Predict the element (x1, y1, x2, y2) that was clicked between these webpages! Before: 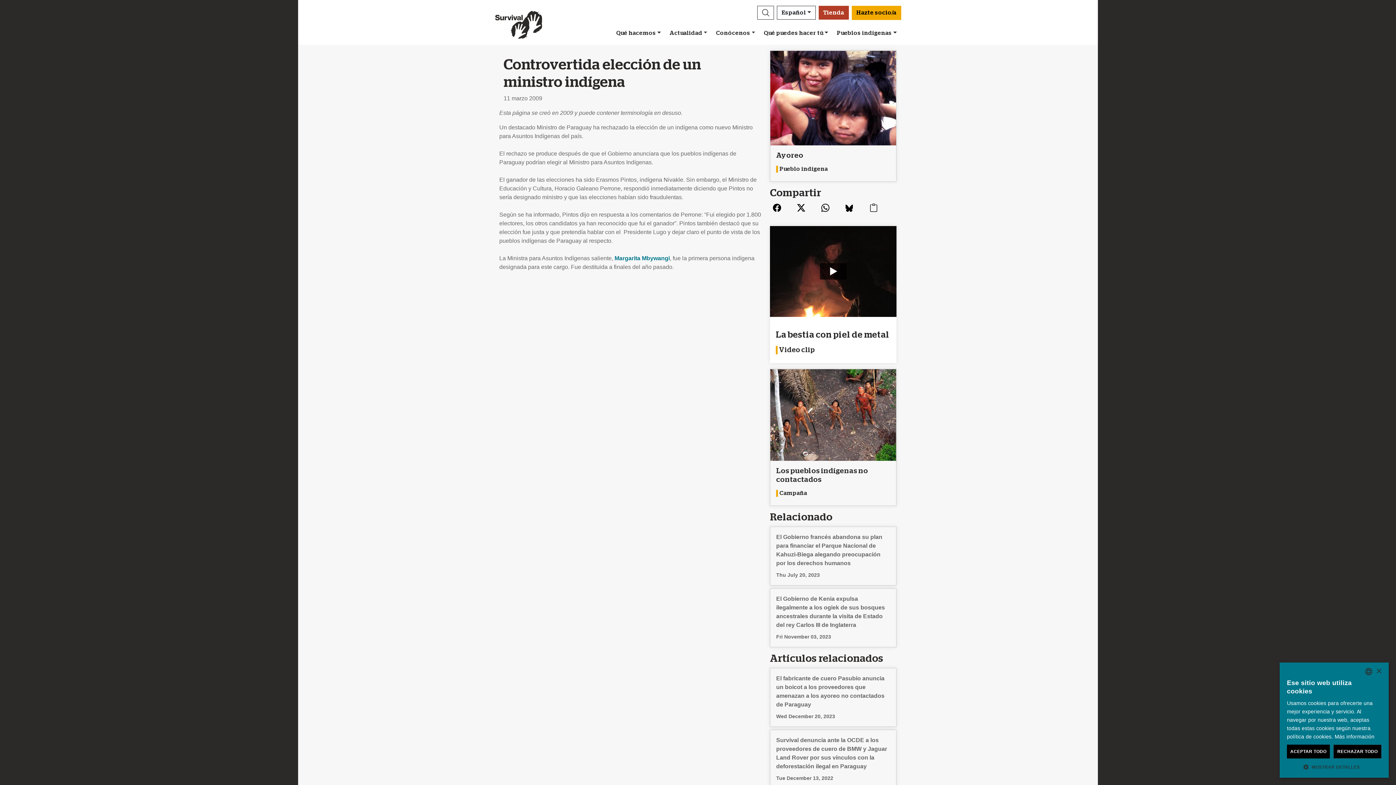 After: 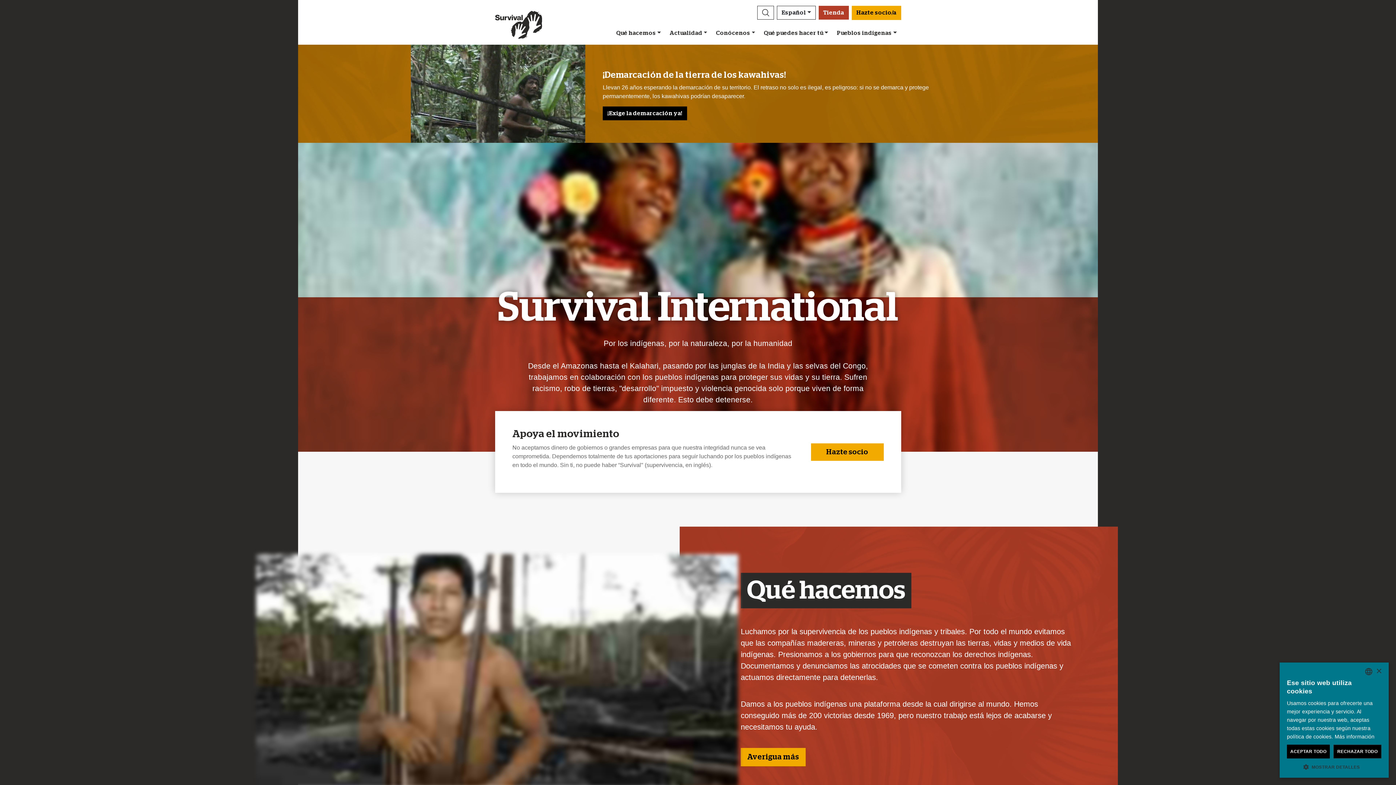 Action: bbox: (495, 7, 542, 41)